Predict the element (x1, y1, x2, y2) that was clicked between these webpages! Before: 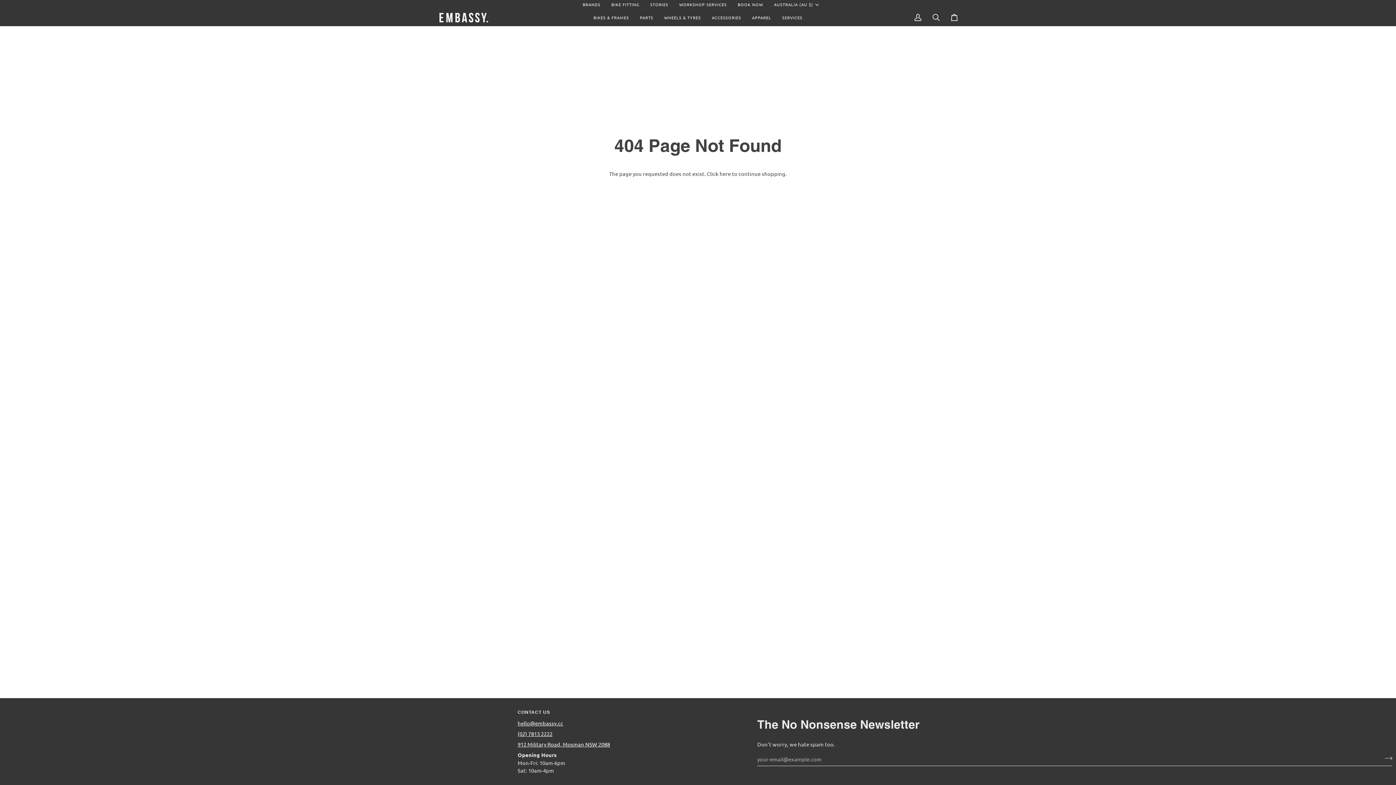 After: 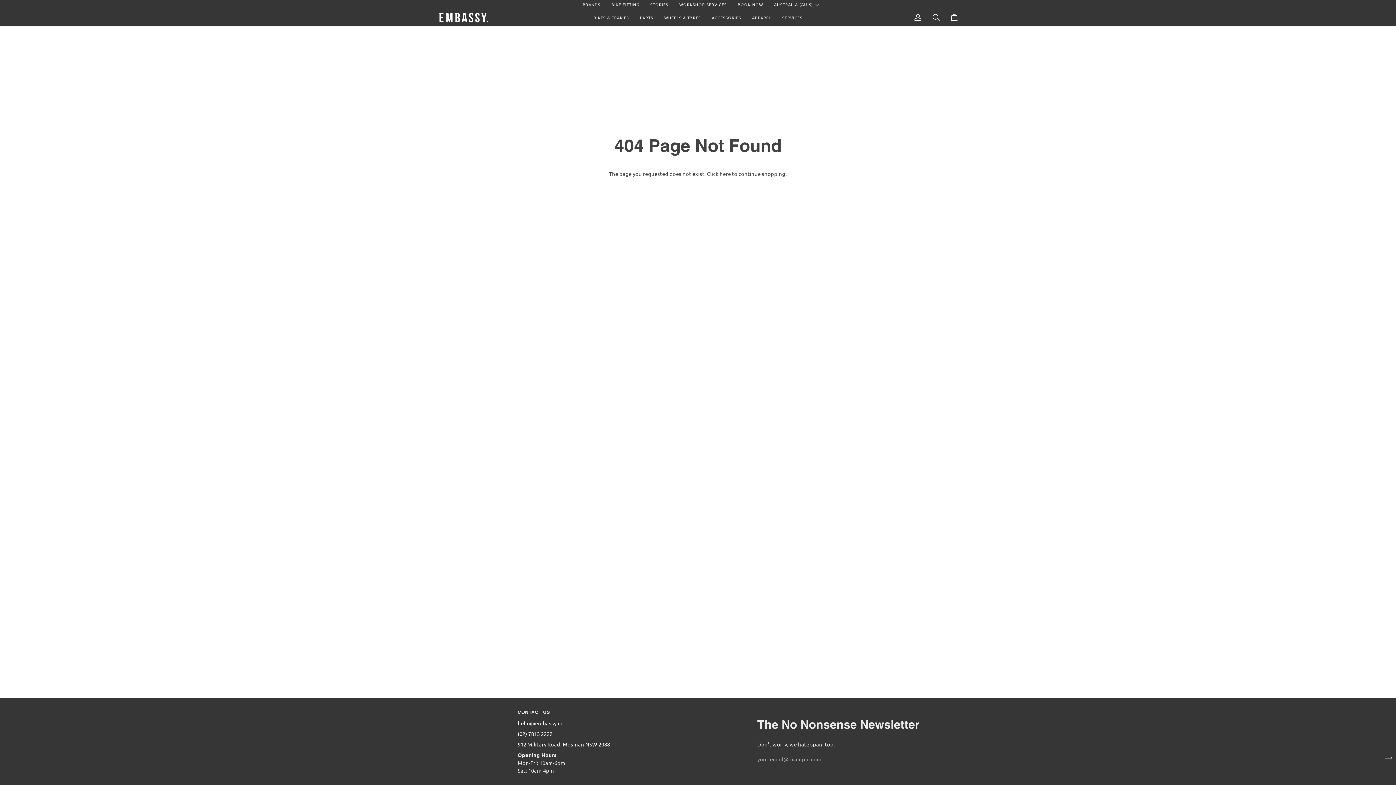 Action: bbox: (517, 730, 552, 737) label: (02) 7813 2222